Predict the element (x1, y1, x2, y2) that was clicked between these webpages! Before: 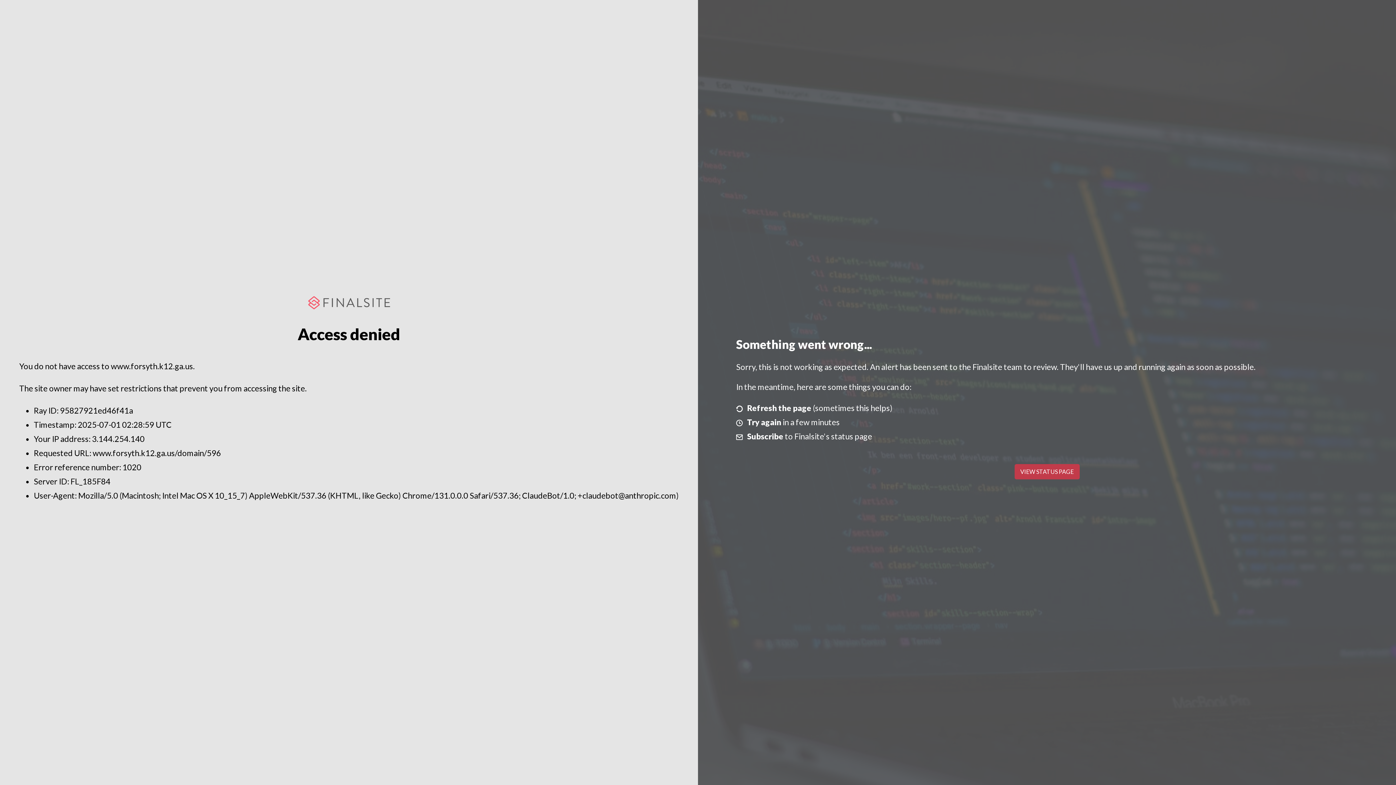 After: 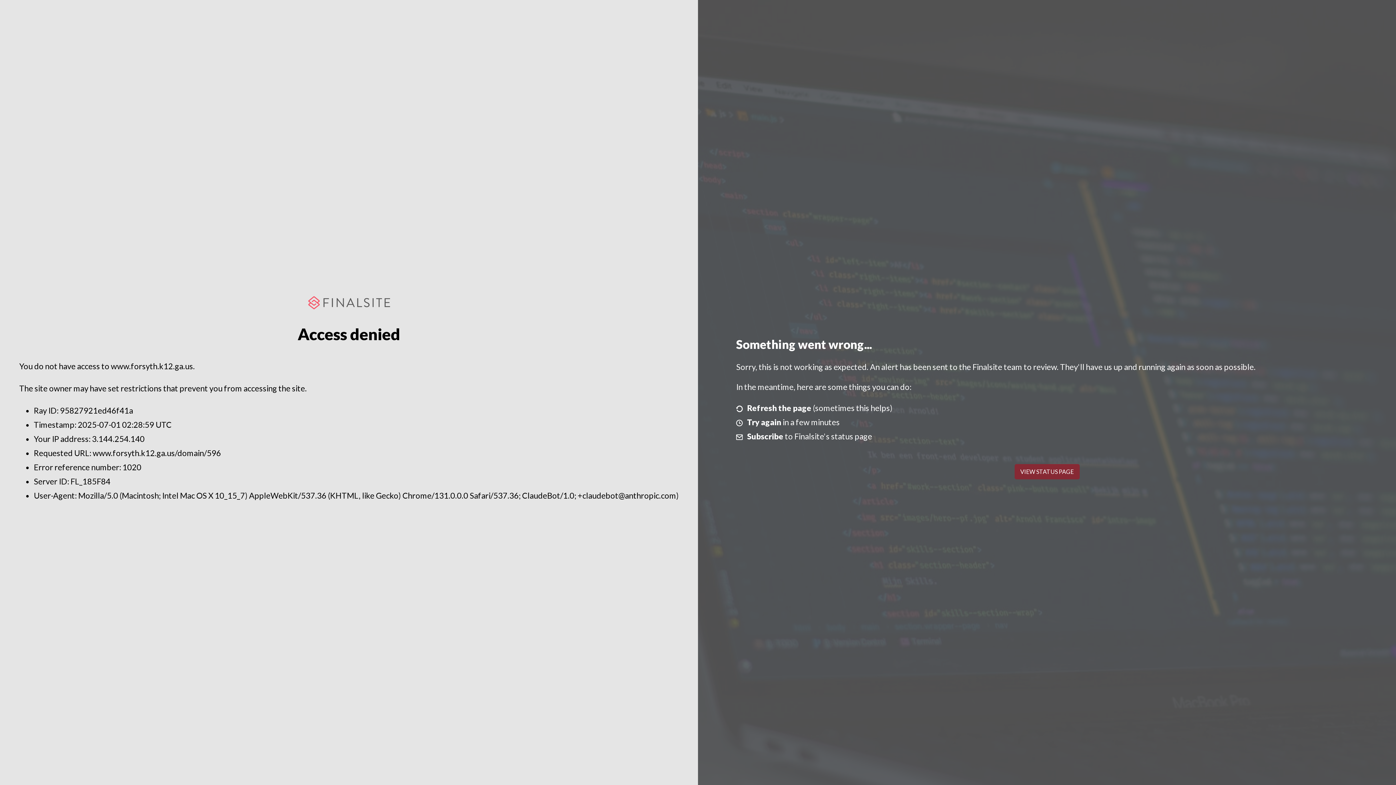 Action: label: VIEW STATUS PAGE bbox: (1014, 464, 1079, 479)